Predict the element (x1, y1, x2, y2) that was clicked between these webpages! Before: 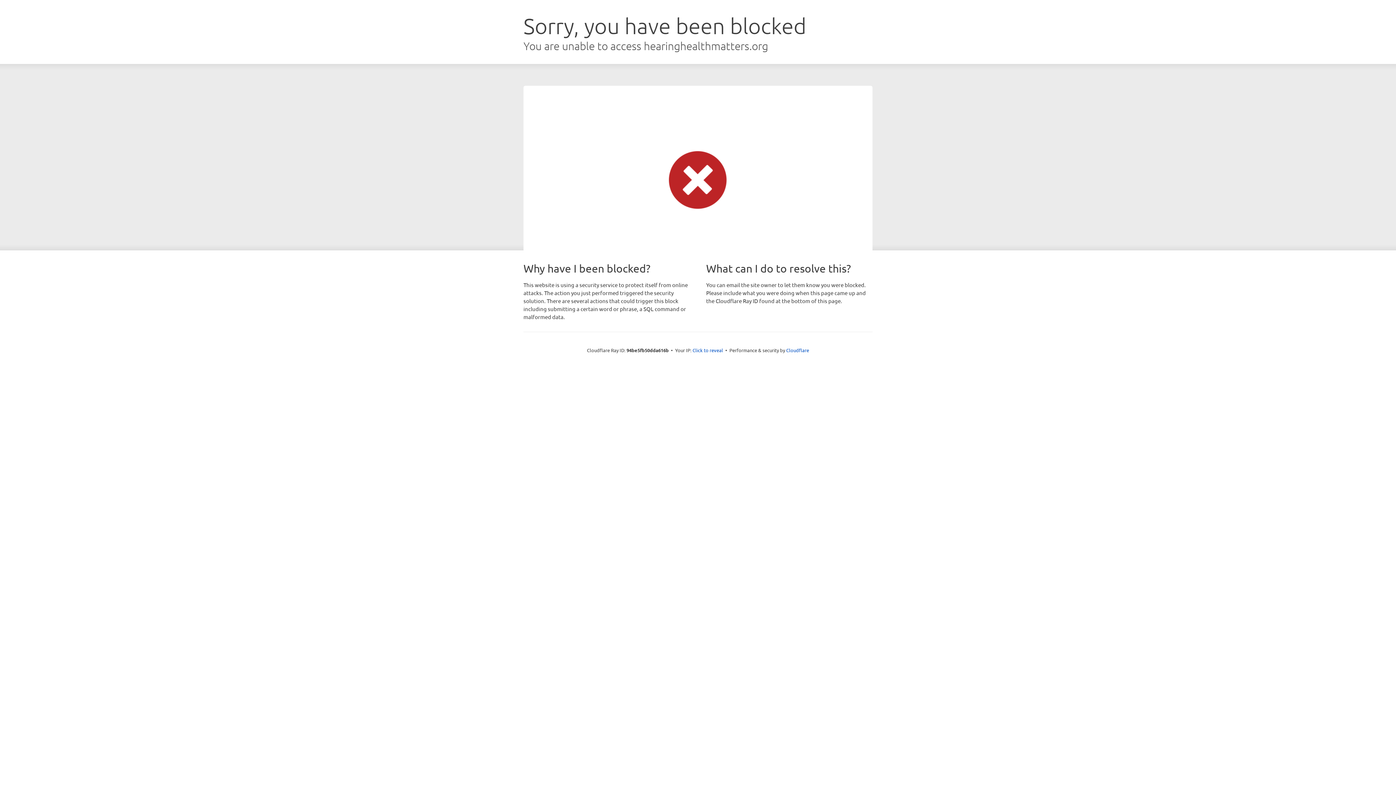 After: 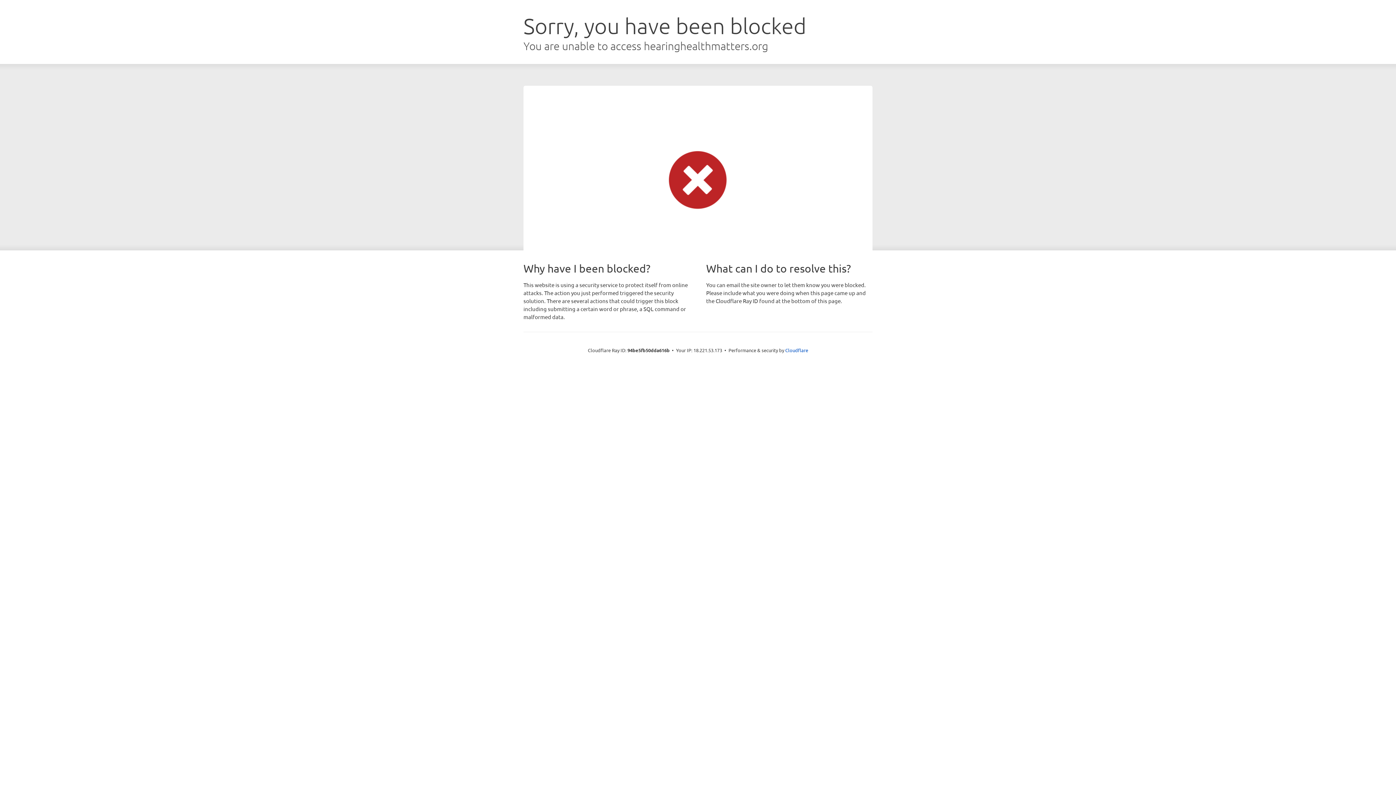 Action: label: Click to reveal bbox: (692, 346, 723, 353)